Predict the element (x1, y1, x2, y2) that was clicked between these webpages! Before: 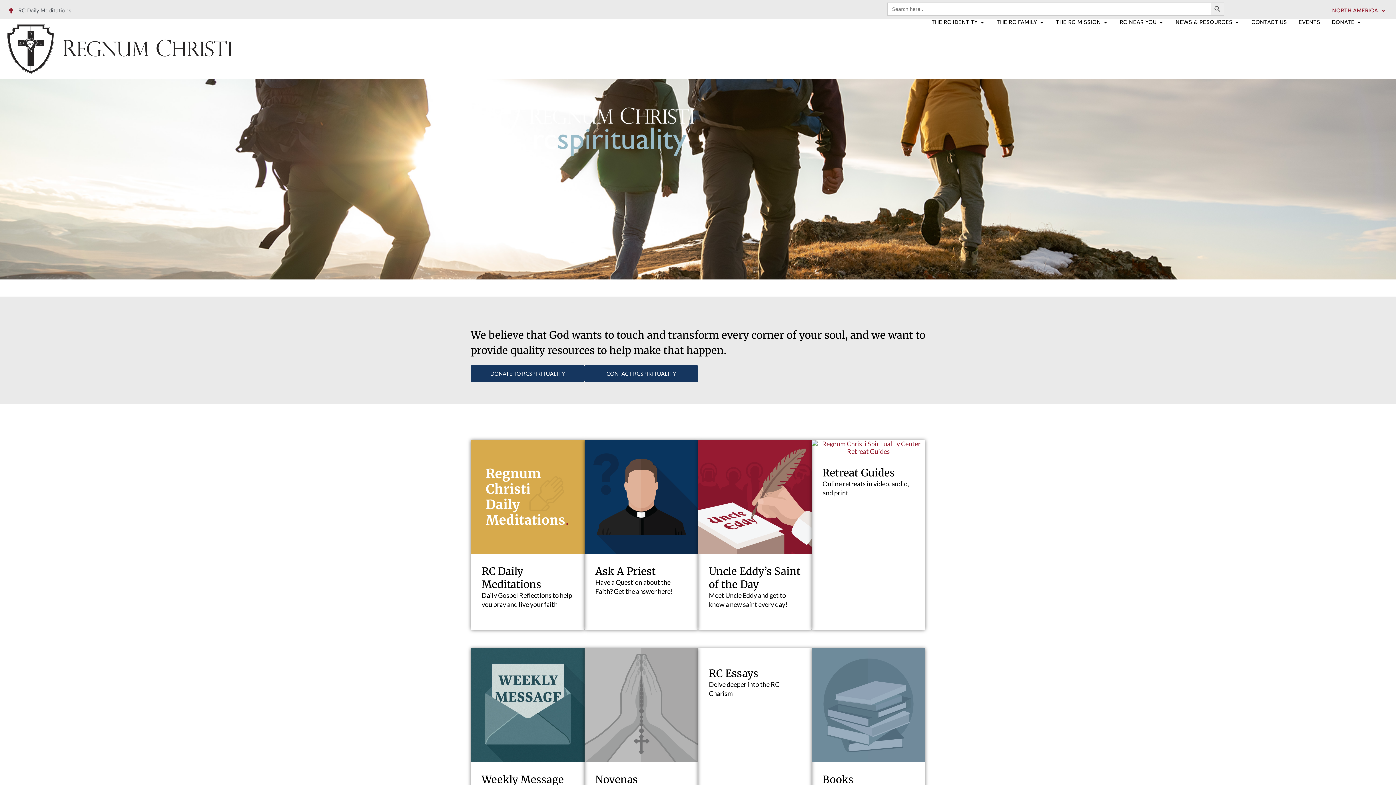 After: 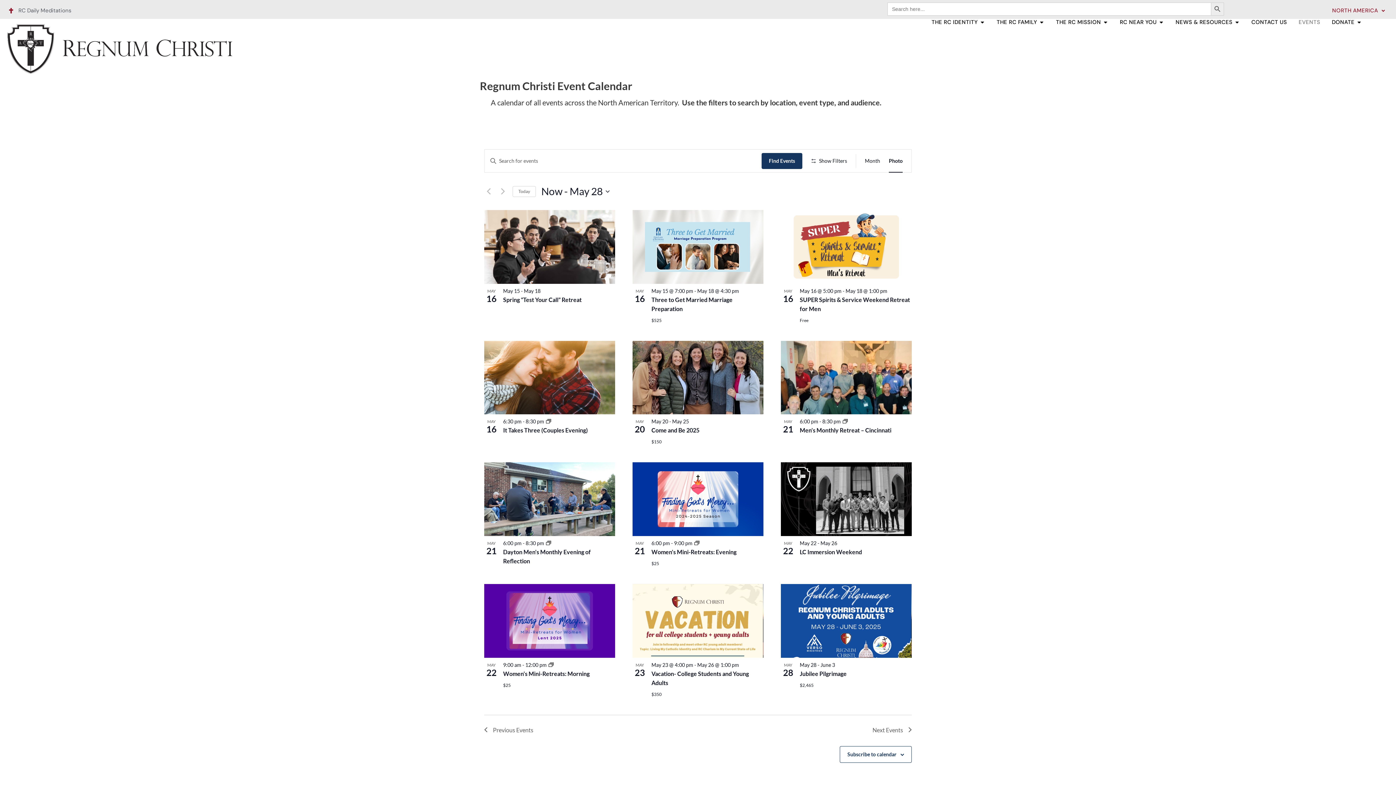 Action: bbox: (1298, 18, 1320, 26) label: EVENTS